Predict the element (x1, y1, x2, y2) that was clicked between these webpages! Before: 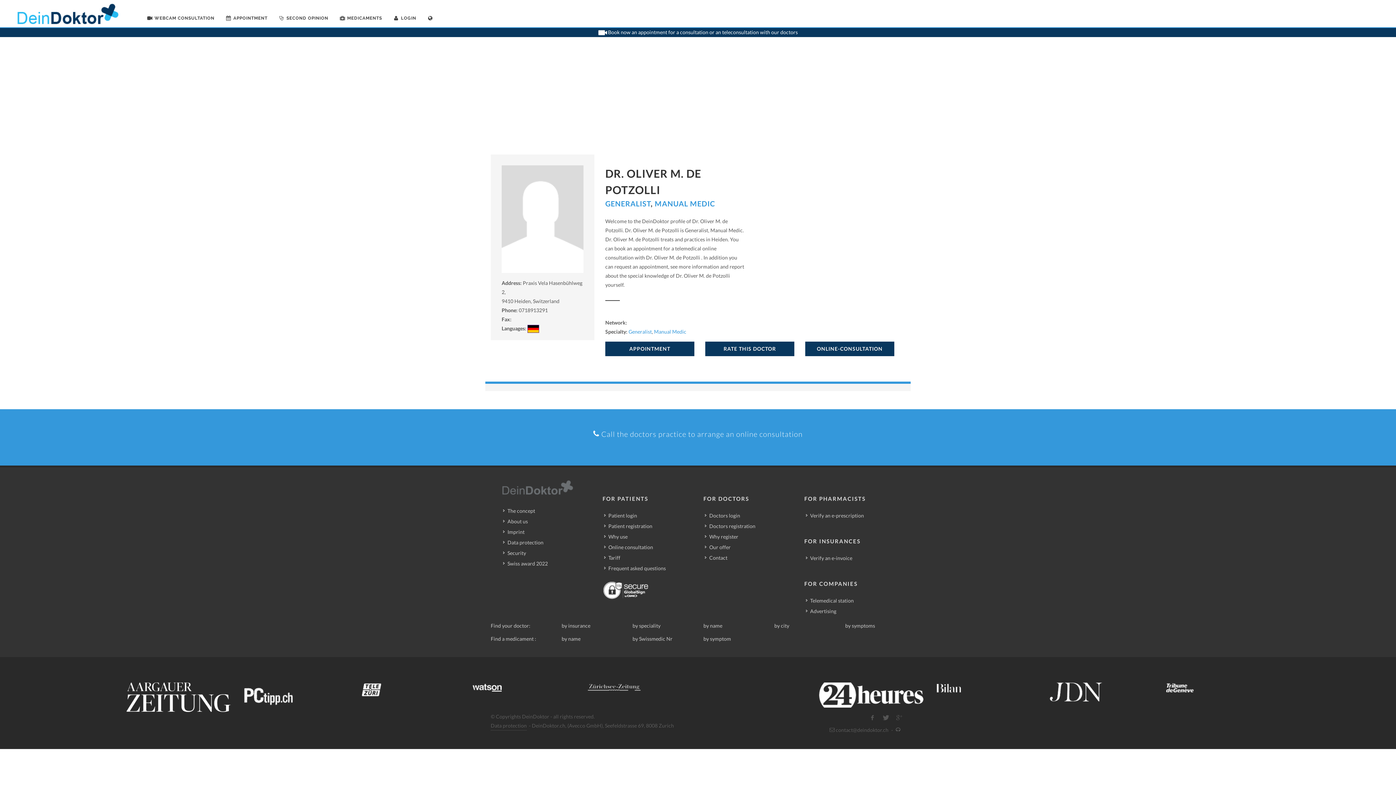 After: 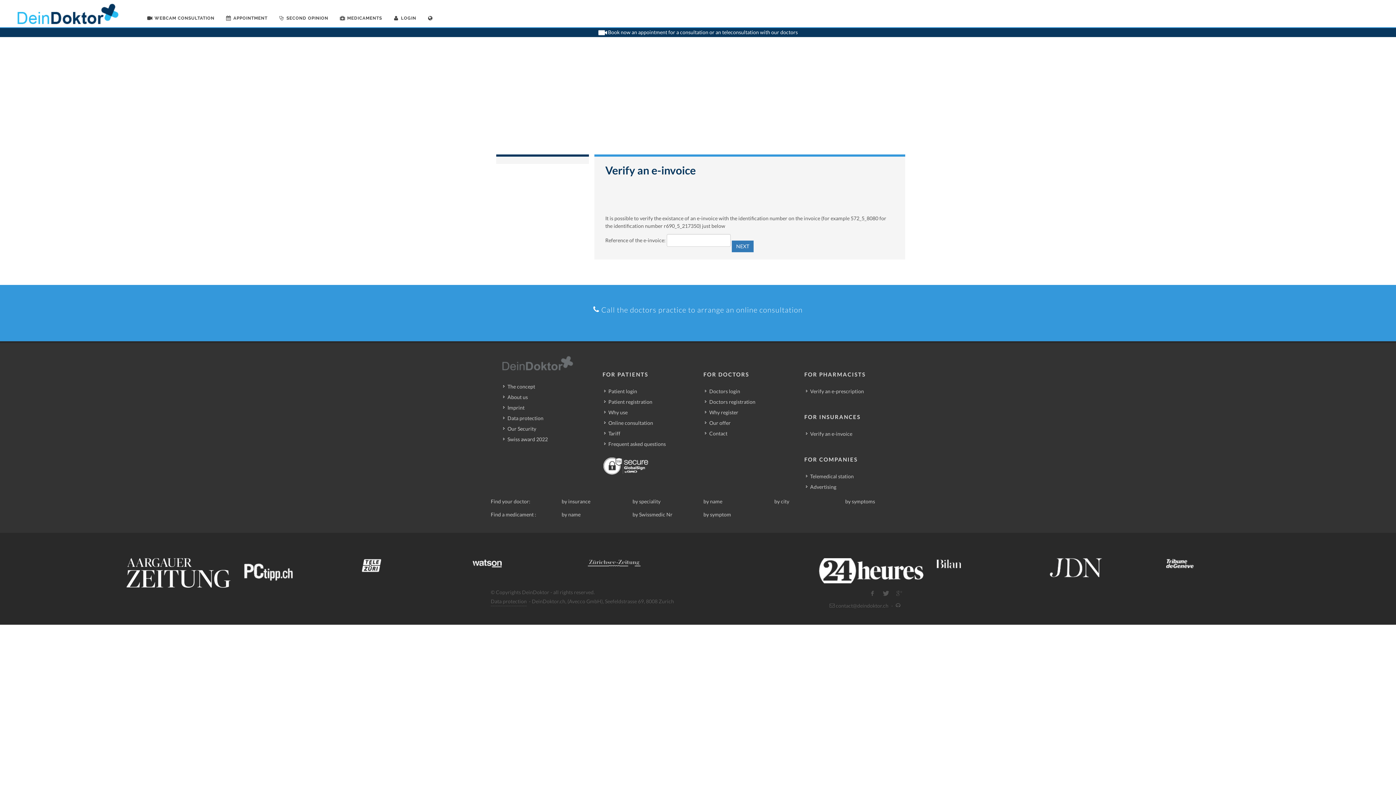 Action: bbox: (806, 554, 853, 562) label: Verify an e-invoice